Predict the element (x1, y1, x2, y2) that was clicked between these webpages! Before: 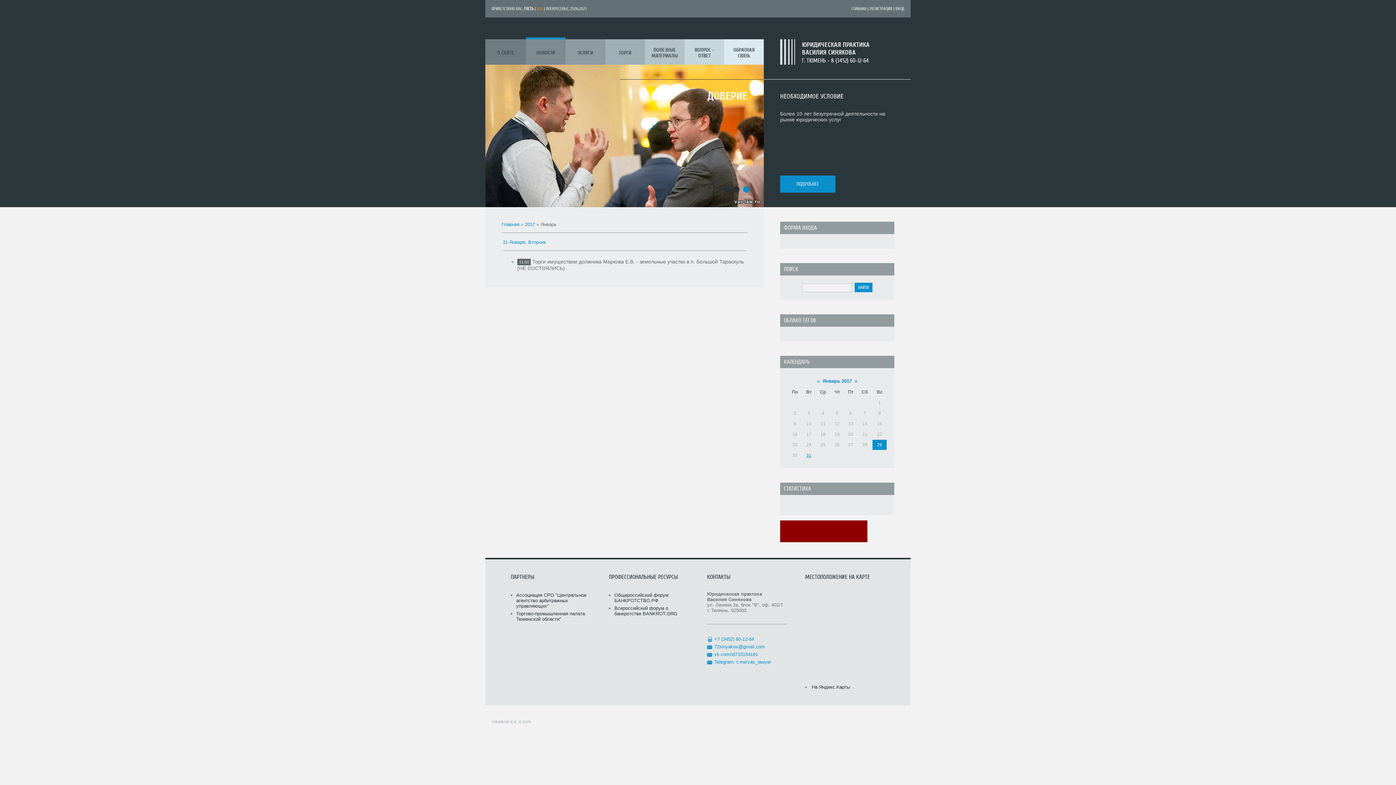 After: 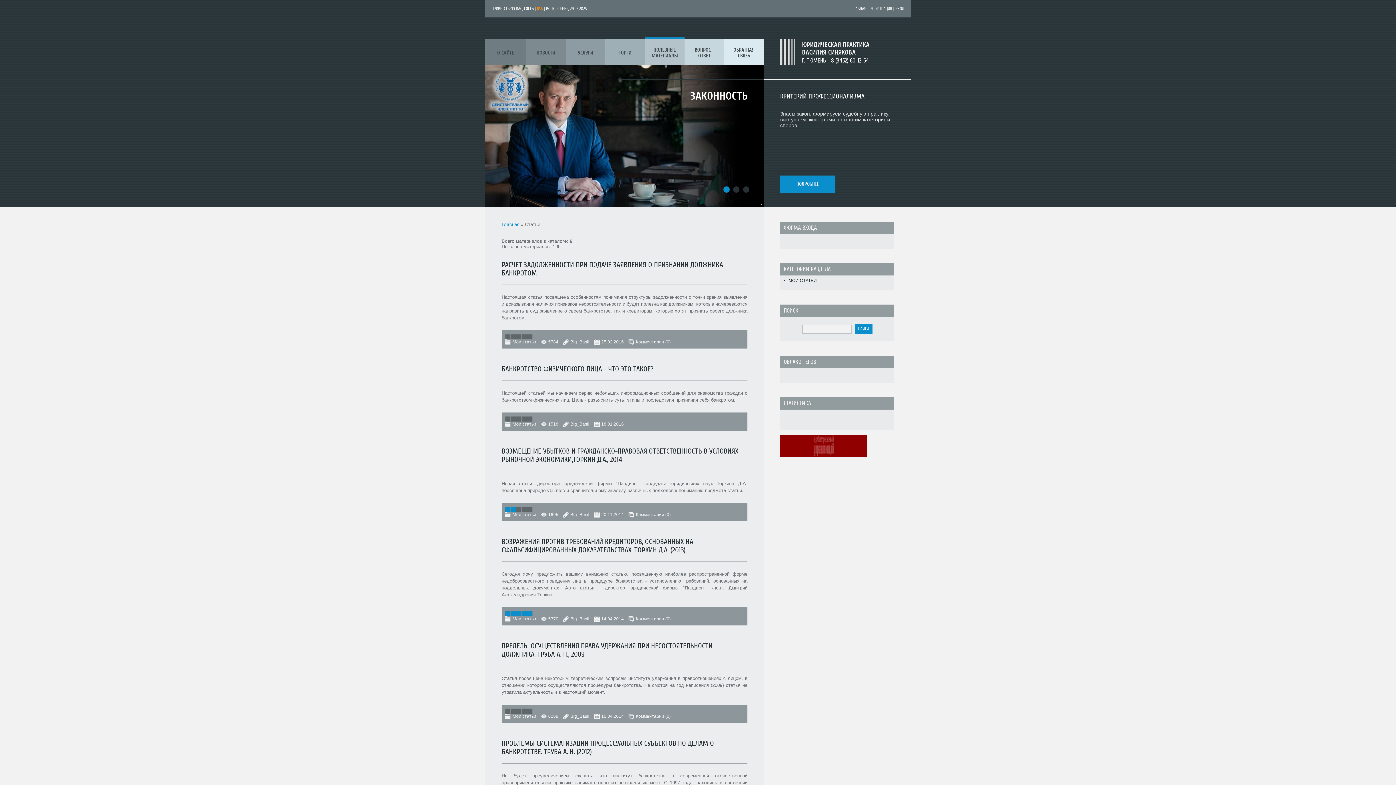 Action: bbox: (645, 39, 684, 64) label: ПОЛЕЗНЫЕ МАТЕРИАЛЫ